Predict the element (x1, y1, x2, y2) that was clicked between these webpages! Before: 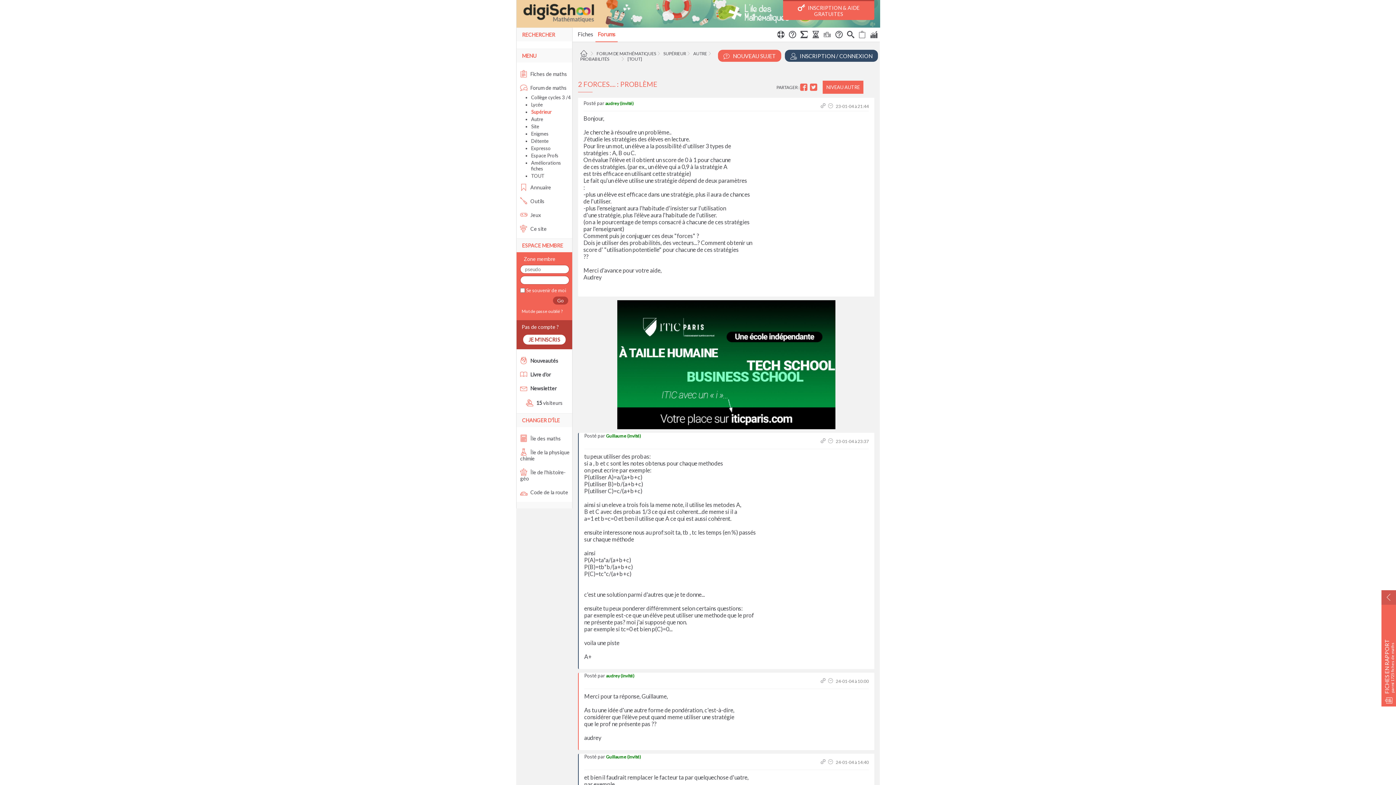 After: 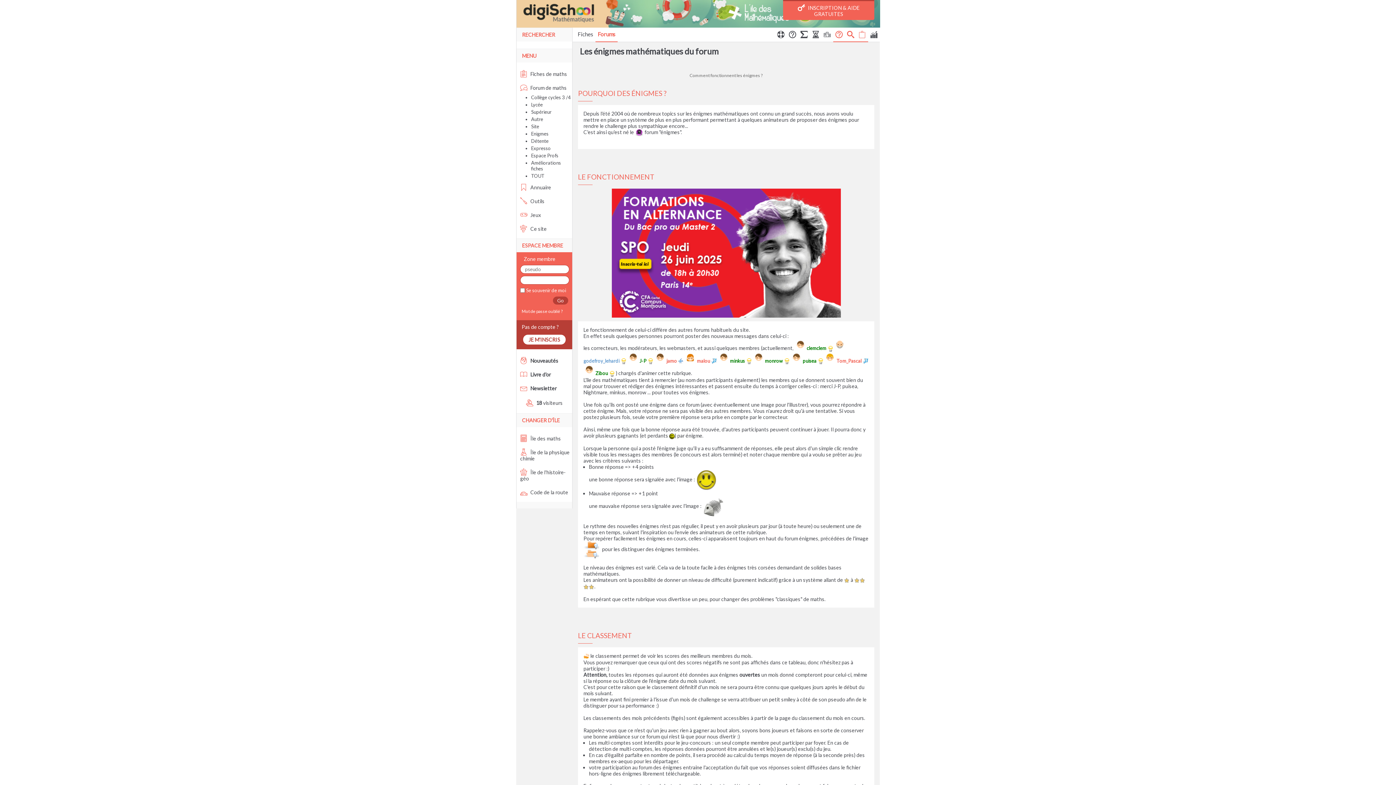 Action: bbox: (835, 32, 842, 38)